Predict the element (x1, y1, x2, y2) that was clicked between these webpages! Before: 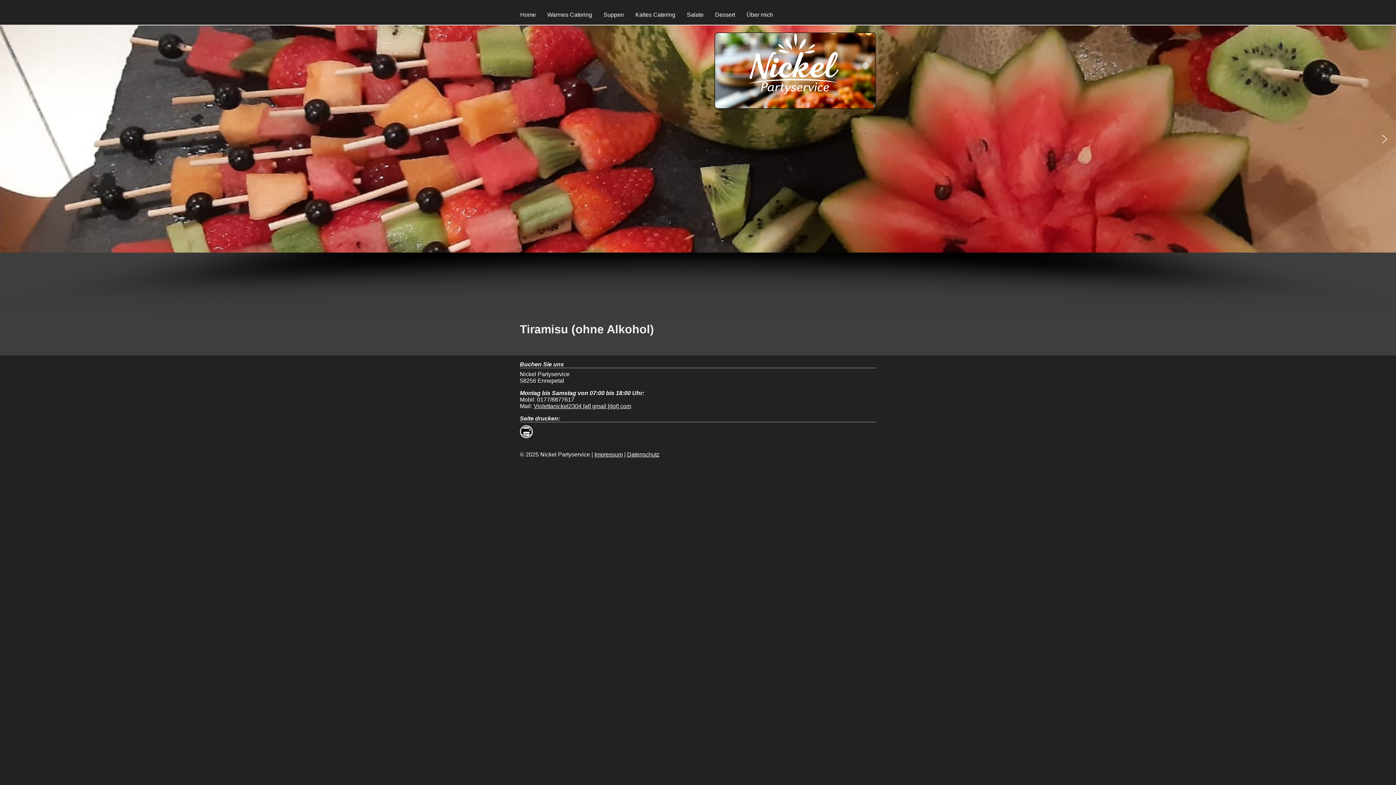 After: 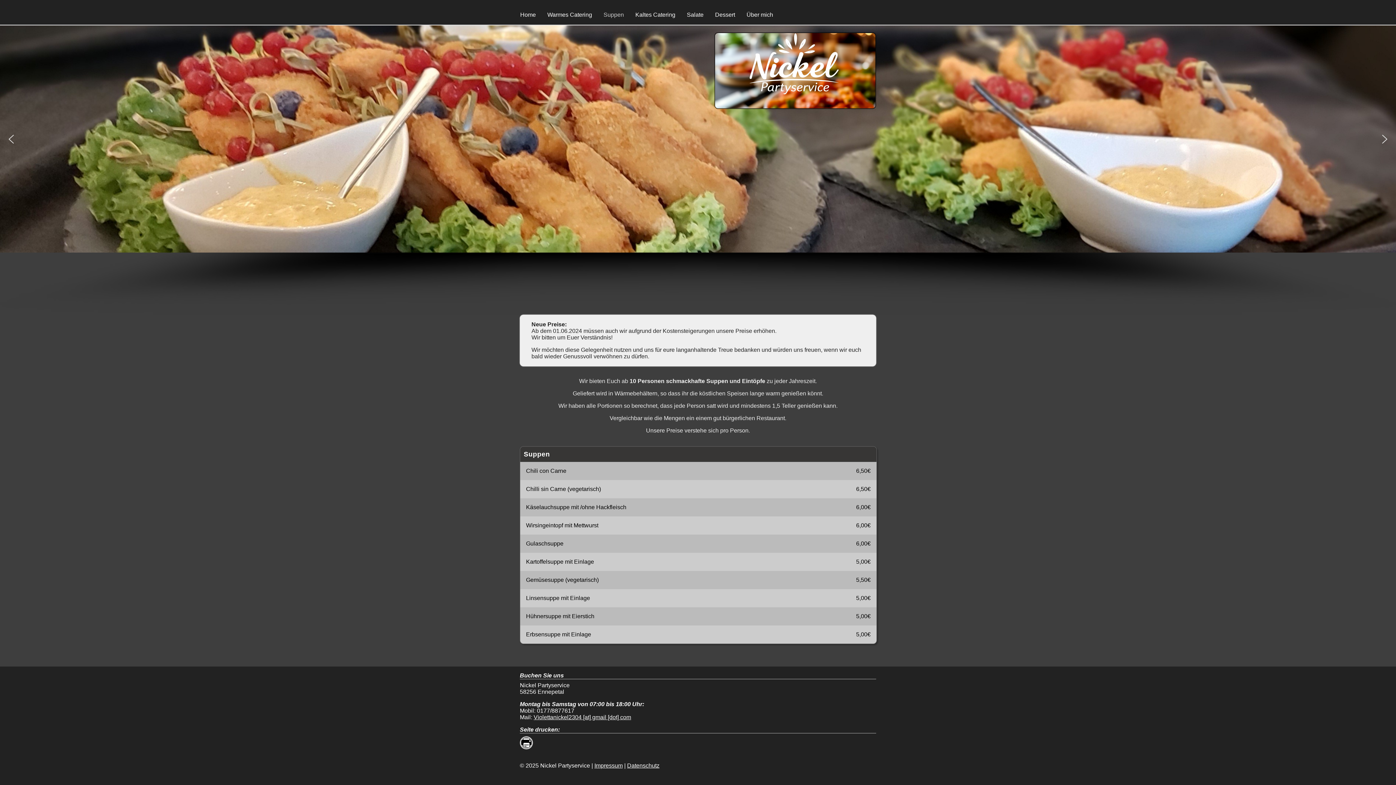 Action: bbox: (603, 5, 627, 24) label: Suppen